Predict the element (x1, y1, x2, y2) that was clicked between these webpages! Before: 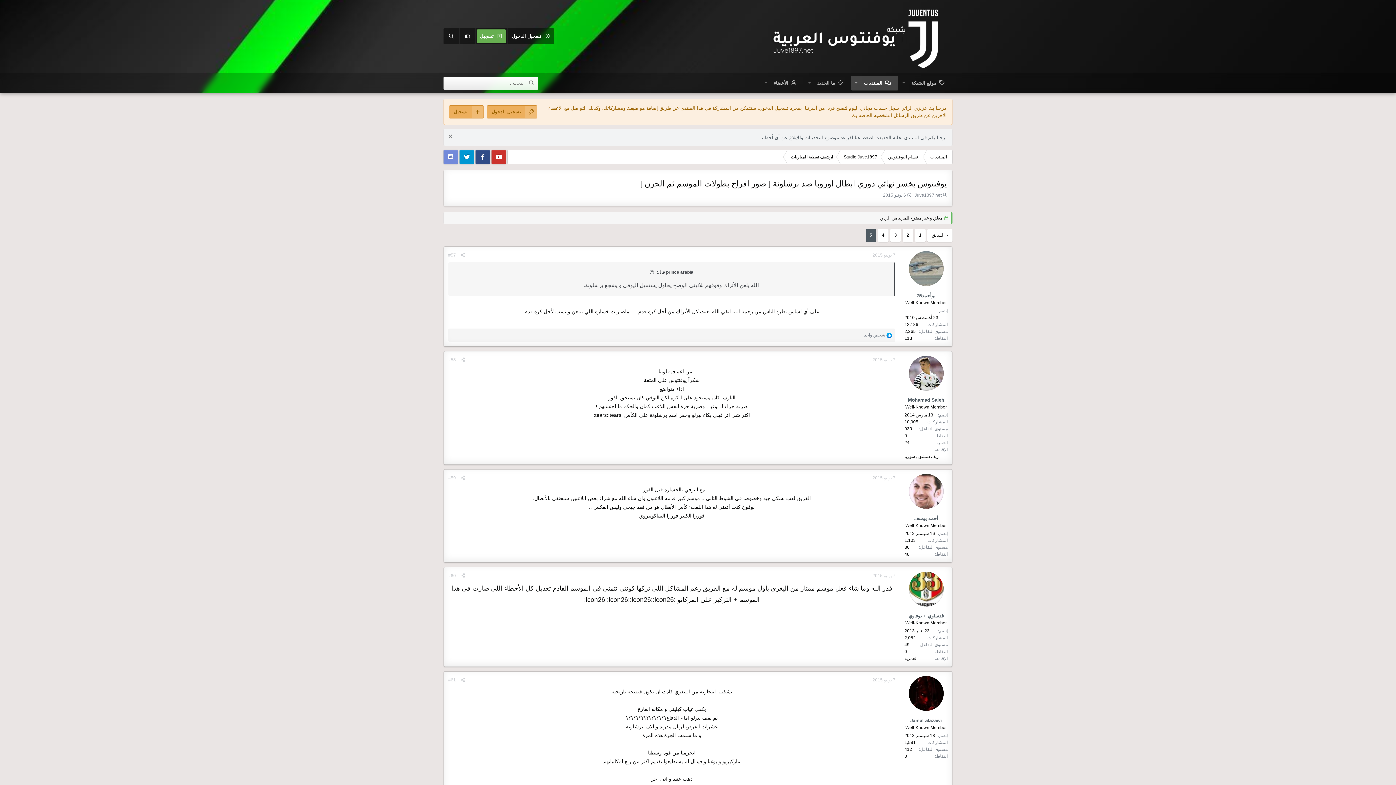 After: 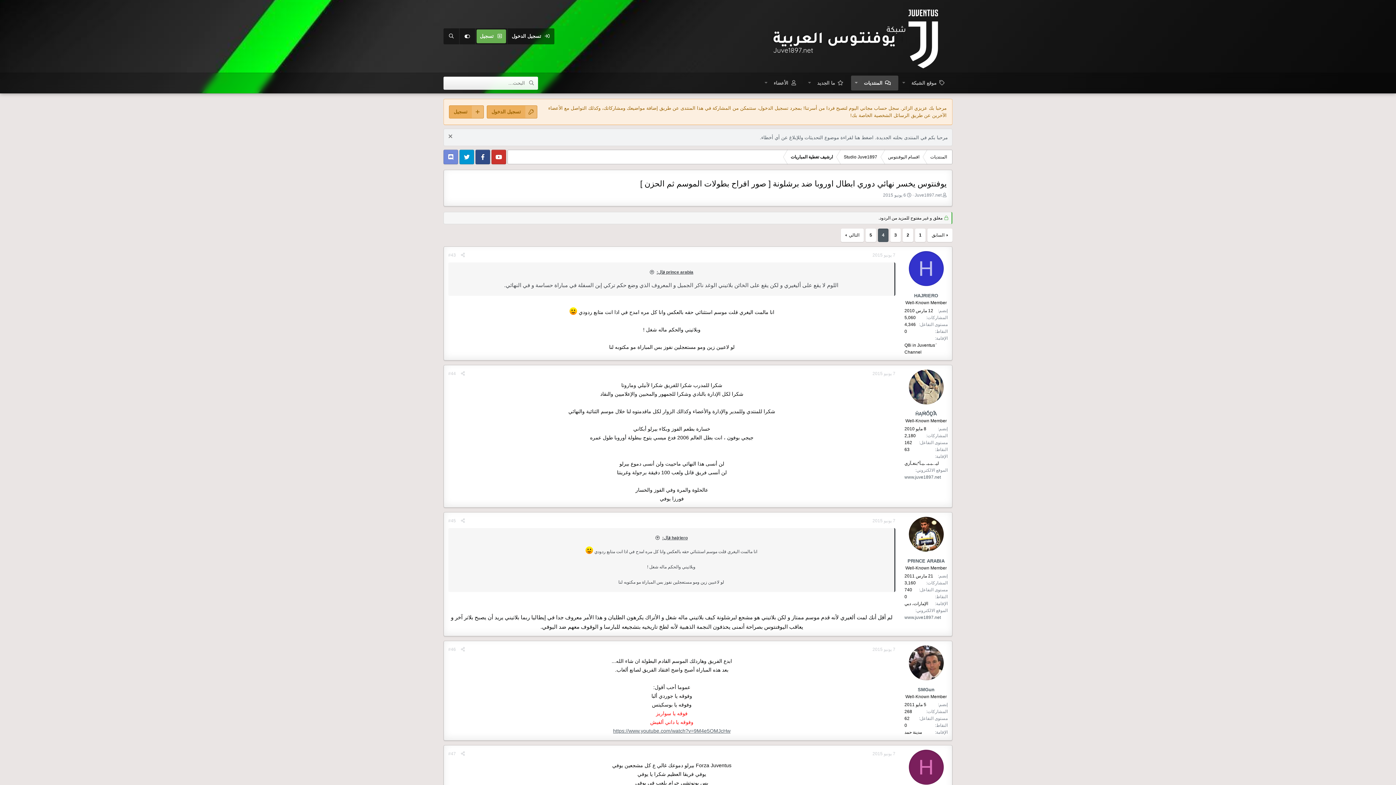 Action: bbox: (878, 228, 888, 242) label: 4